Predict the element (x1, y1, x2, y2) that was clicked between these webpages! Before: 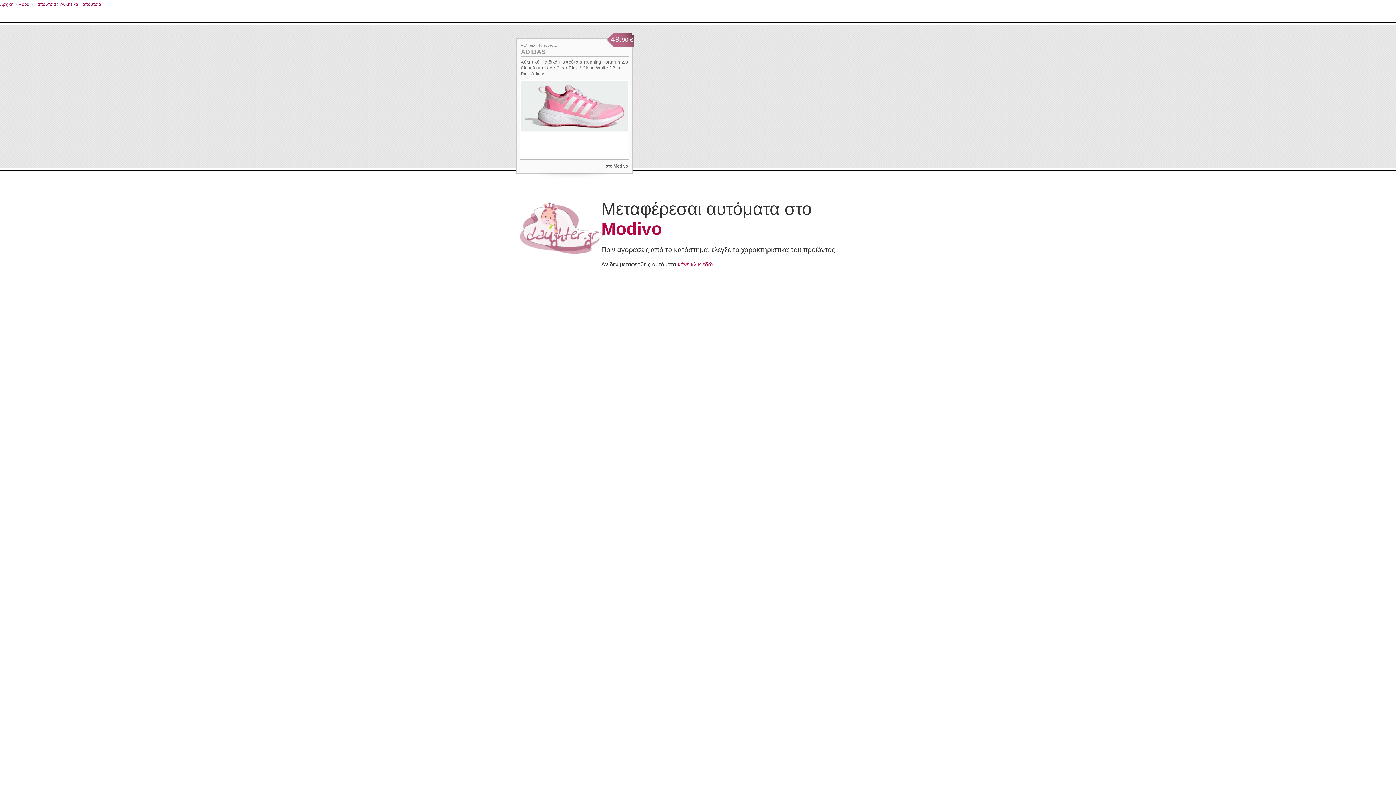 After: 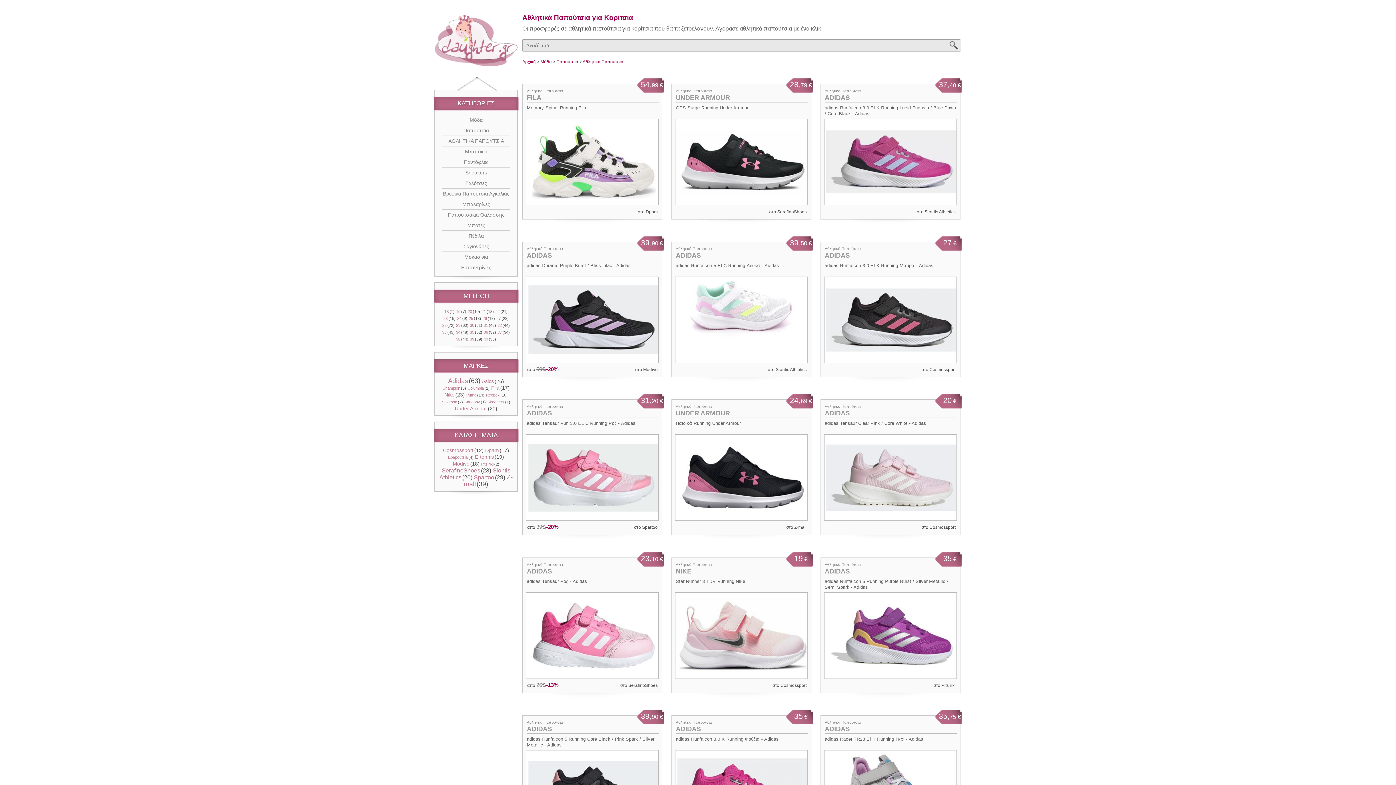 Action: label: Αθλητικά Παπούτσια bbox: (60, 1, 101, 6)